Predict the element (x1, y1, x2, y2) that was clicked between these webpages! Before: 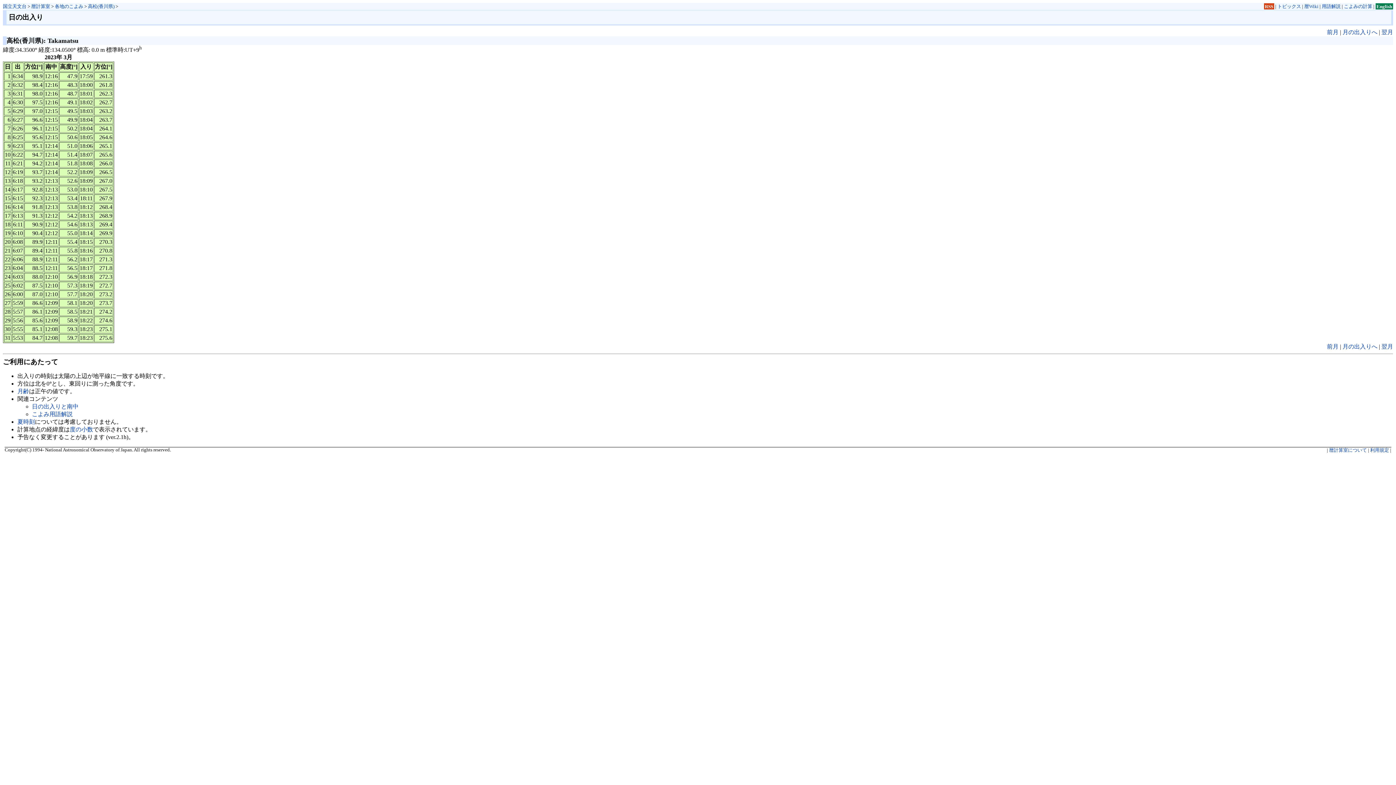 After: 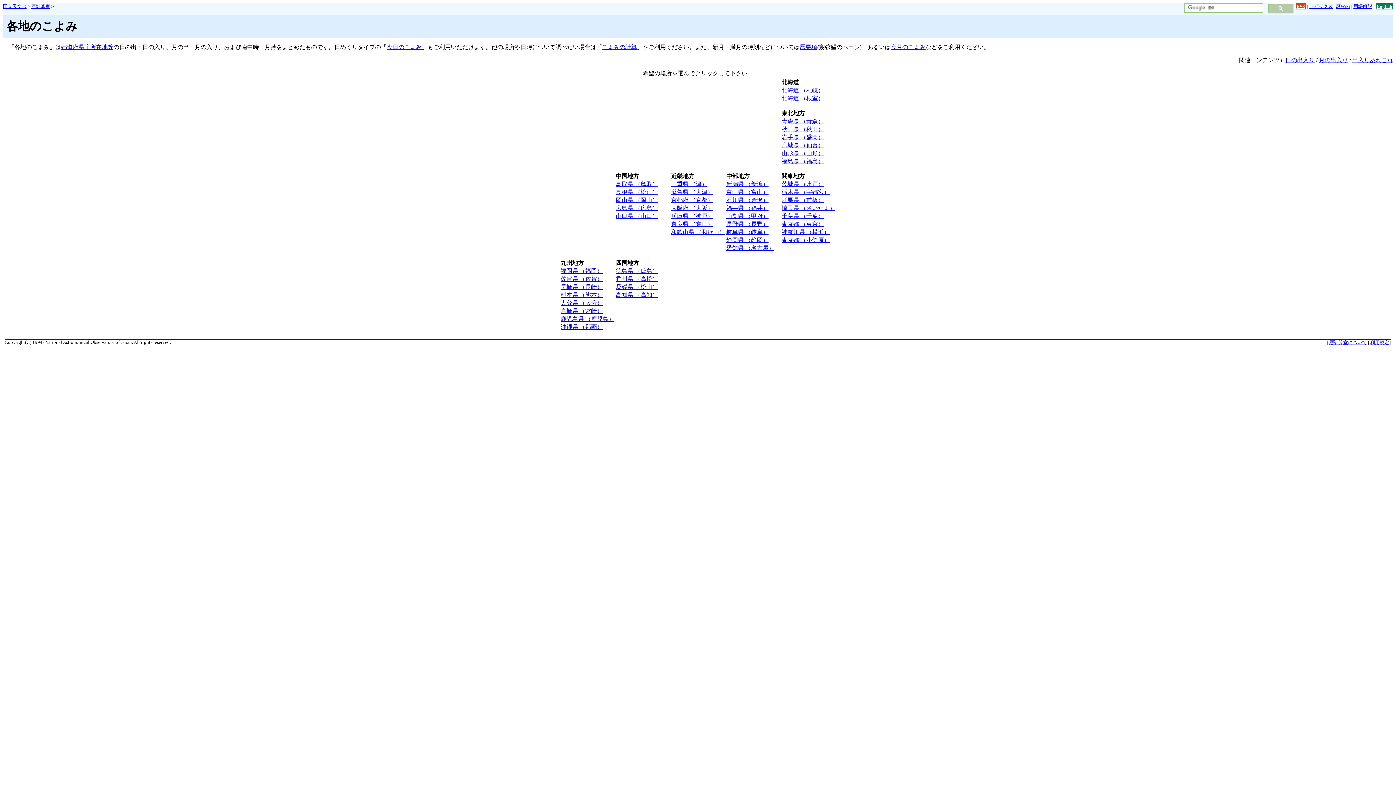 Action: label: 各地のこよみ bbox: (54, 3, 83, 9)